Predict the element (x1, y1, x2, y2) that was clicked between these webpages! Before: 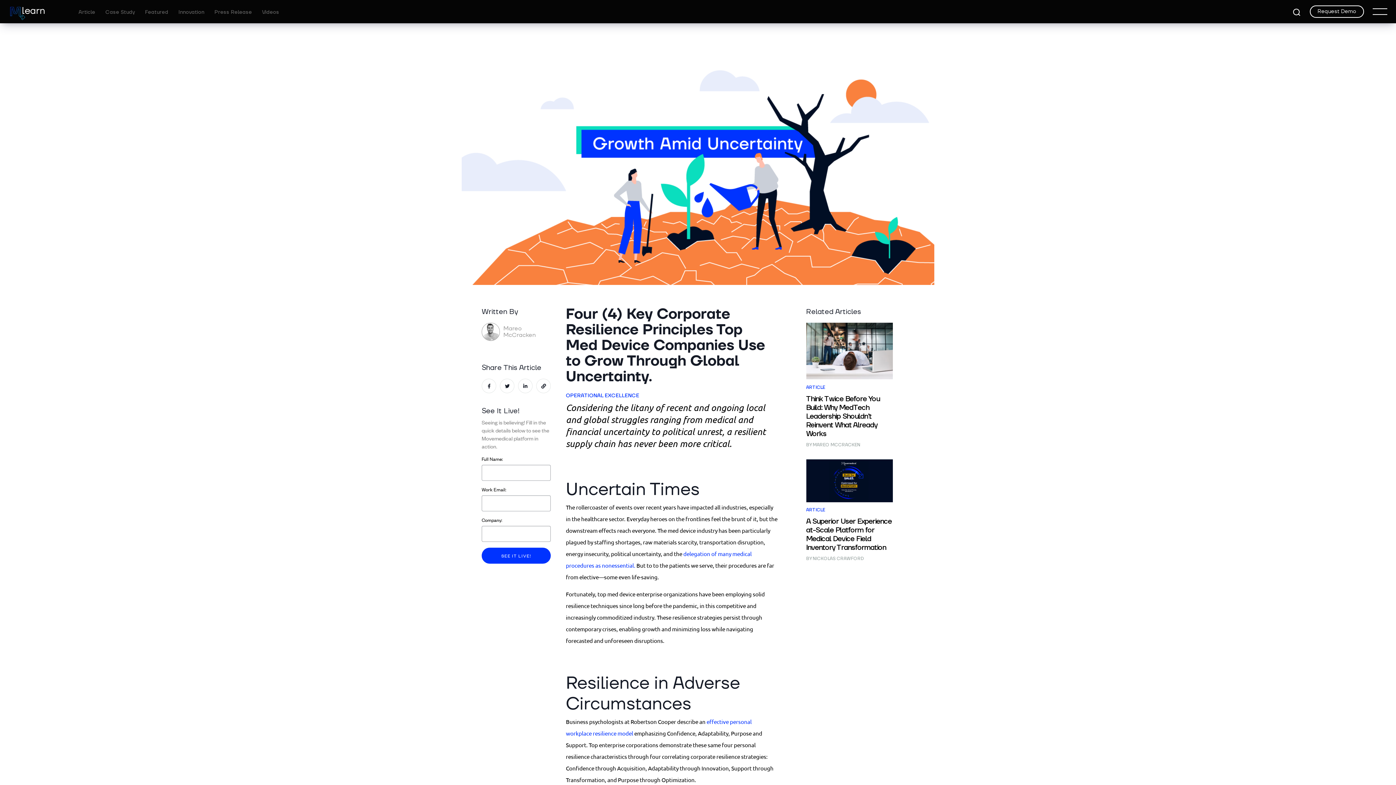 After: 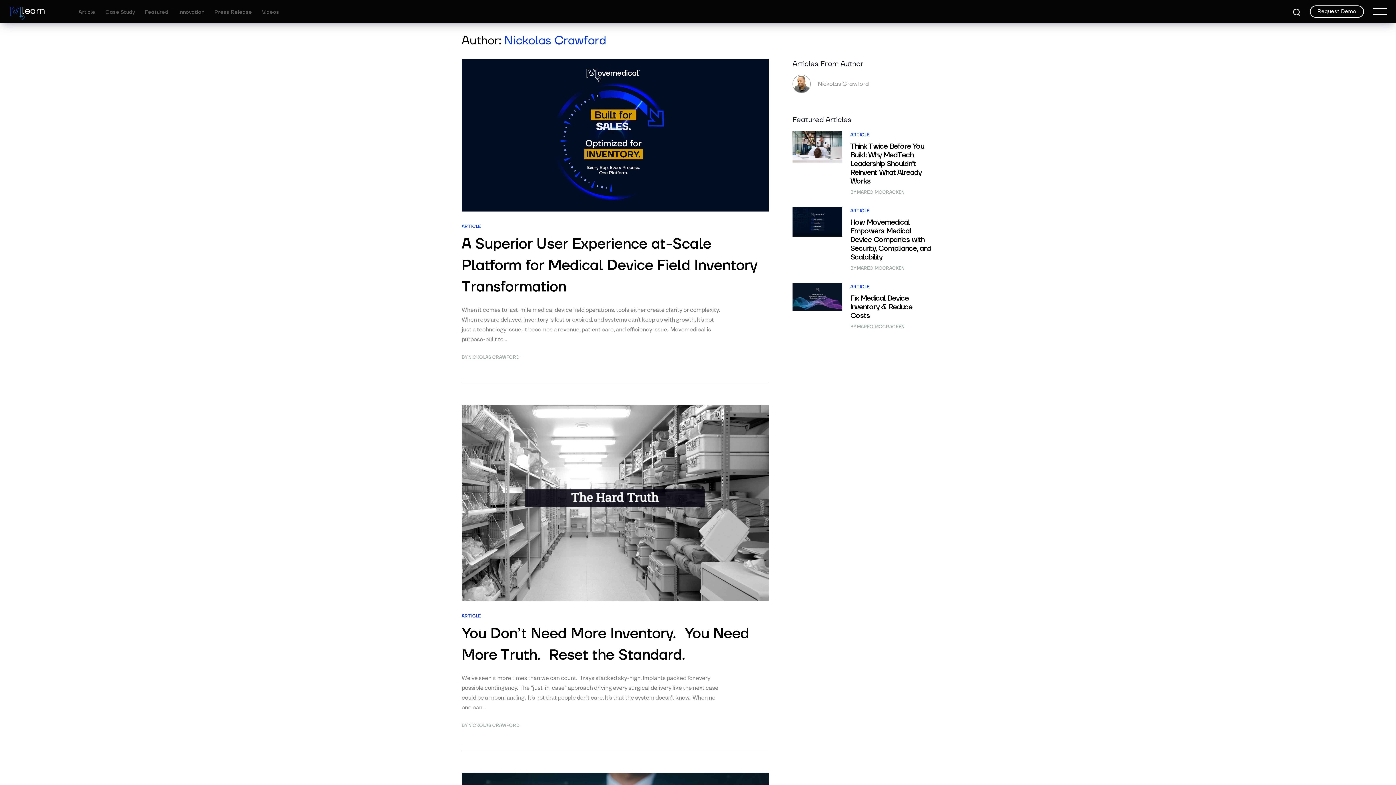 Action: bbox: (812, 556, 864, 561) label: NICKOLAS CRAWFORD